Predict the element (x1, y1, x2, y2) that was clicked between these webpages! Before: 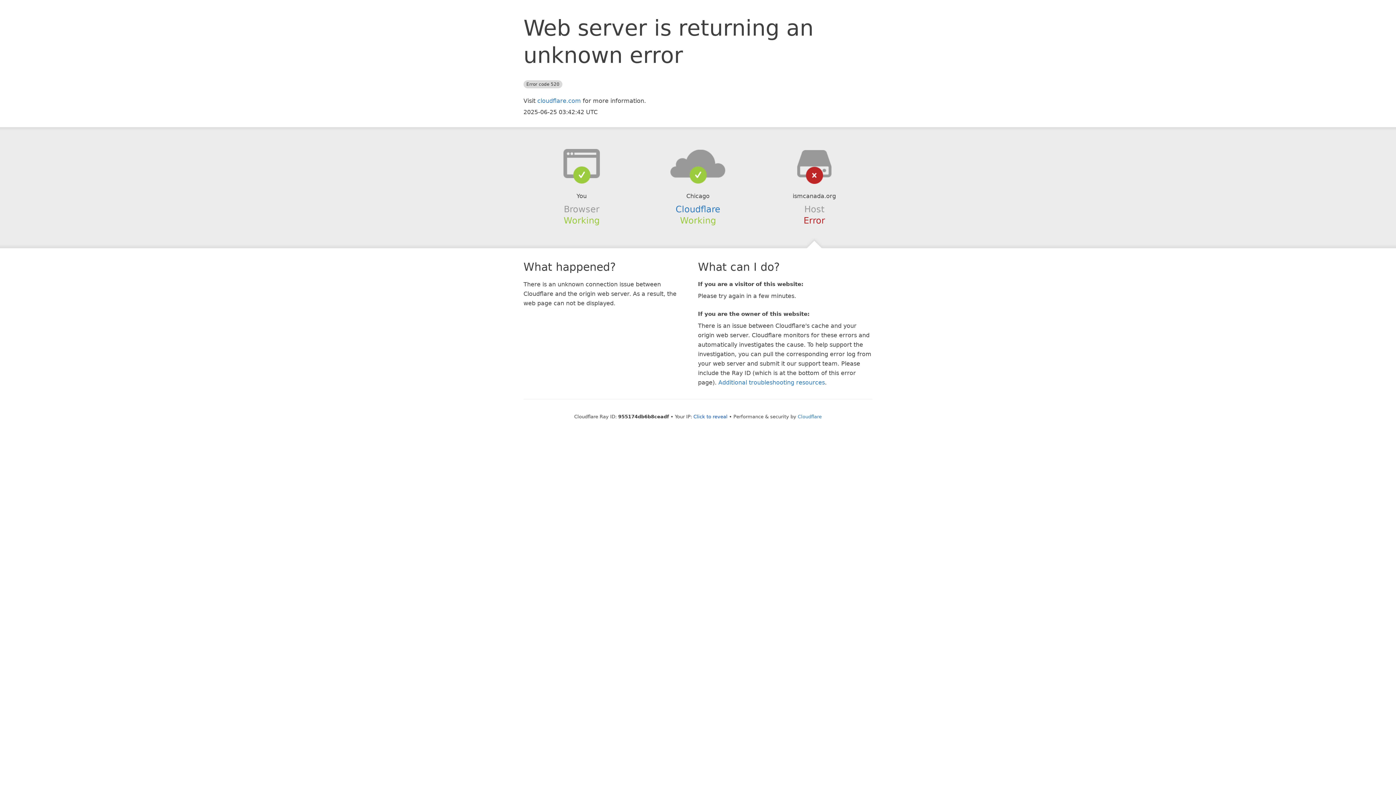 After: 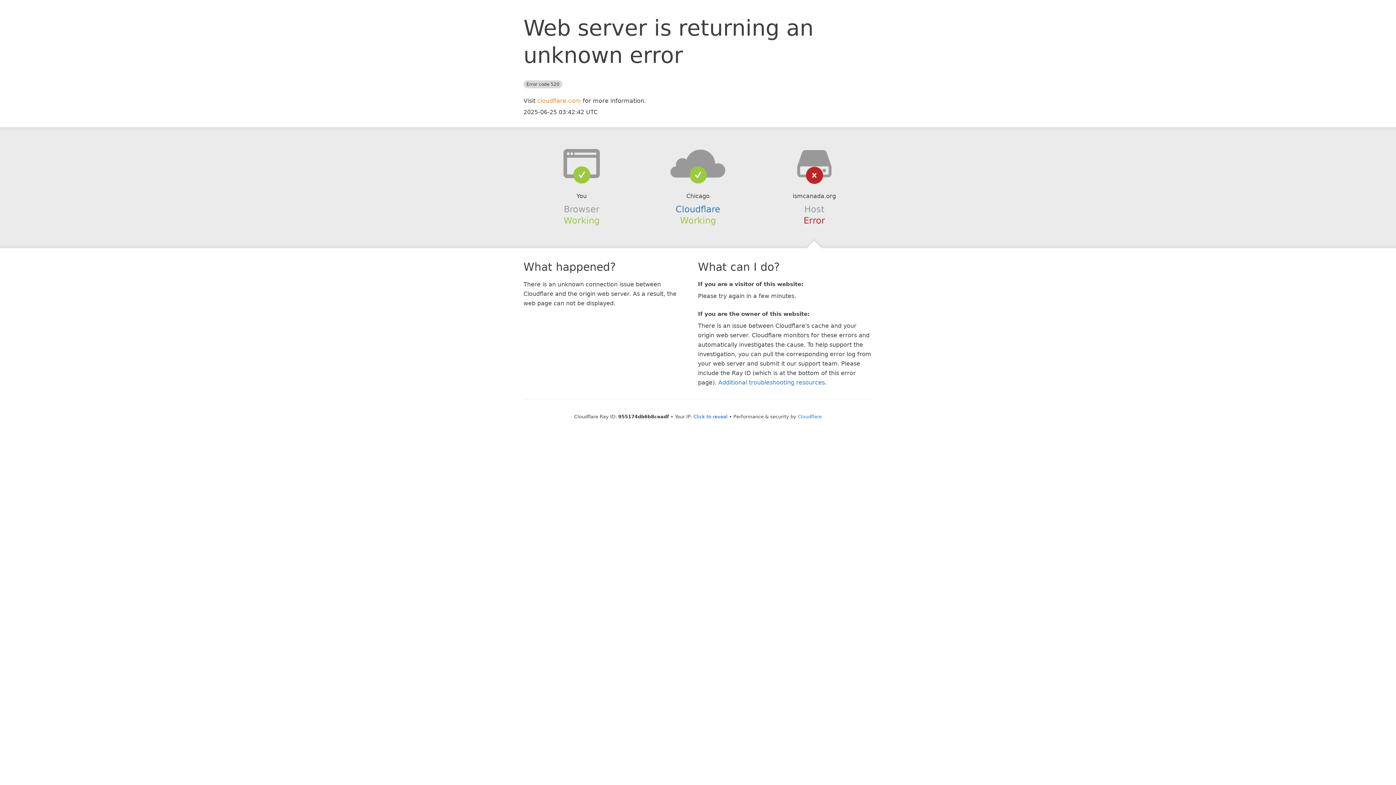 Action: bbox: (537, 97, 581, 104) label: cloudflare.com